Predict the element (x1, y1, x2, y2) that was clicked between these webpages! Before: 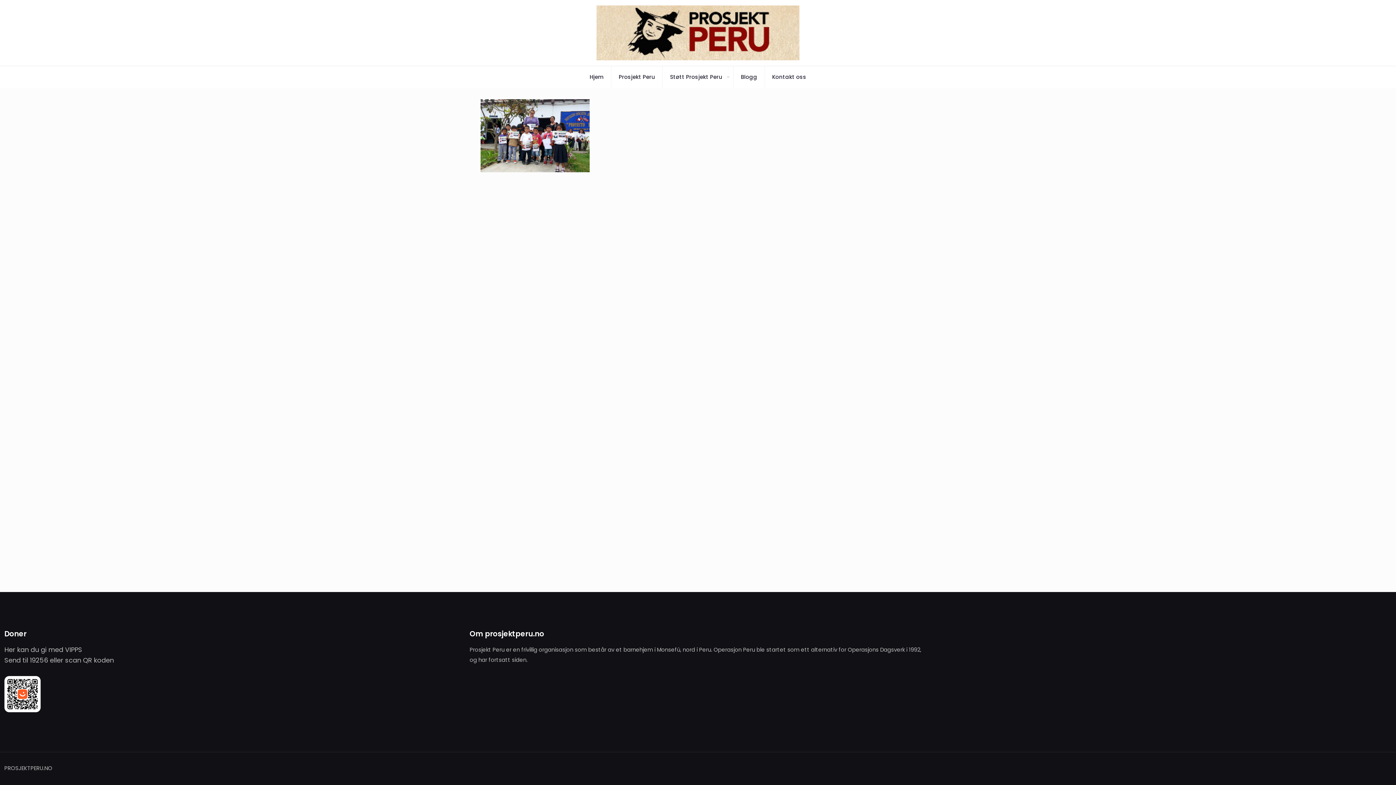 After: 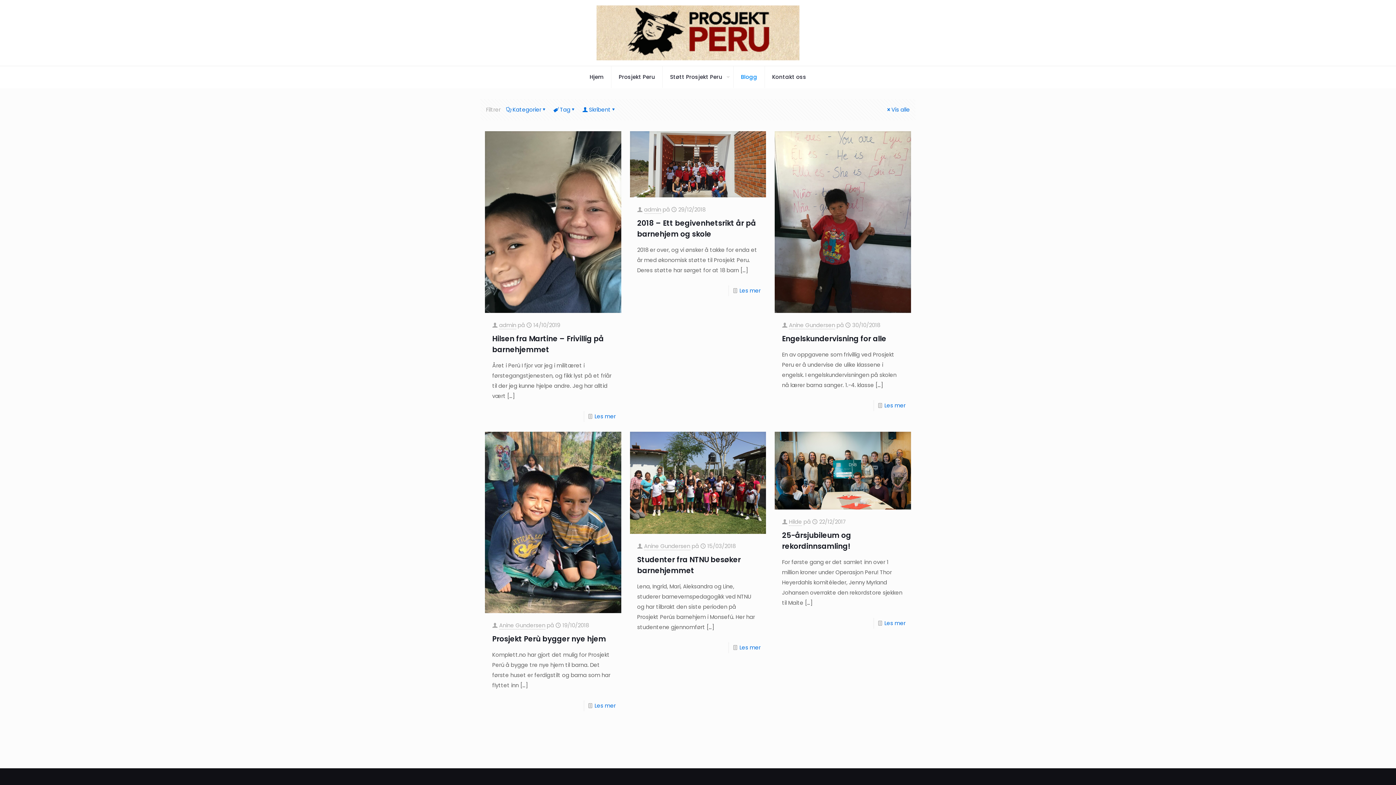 Action: bbox: (733, 66, 765, 88) label: Blogg